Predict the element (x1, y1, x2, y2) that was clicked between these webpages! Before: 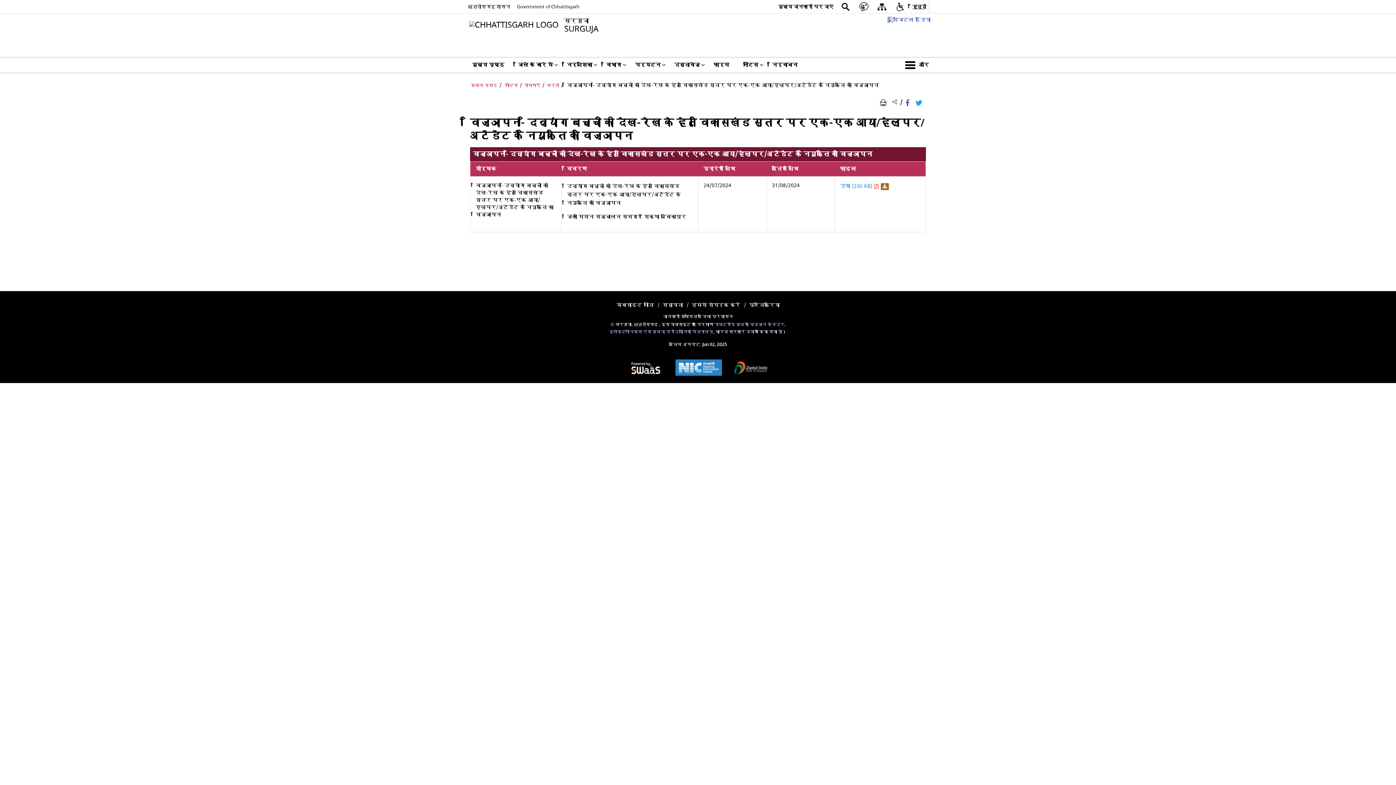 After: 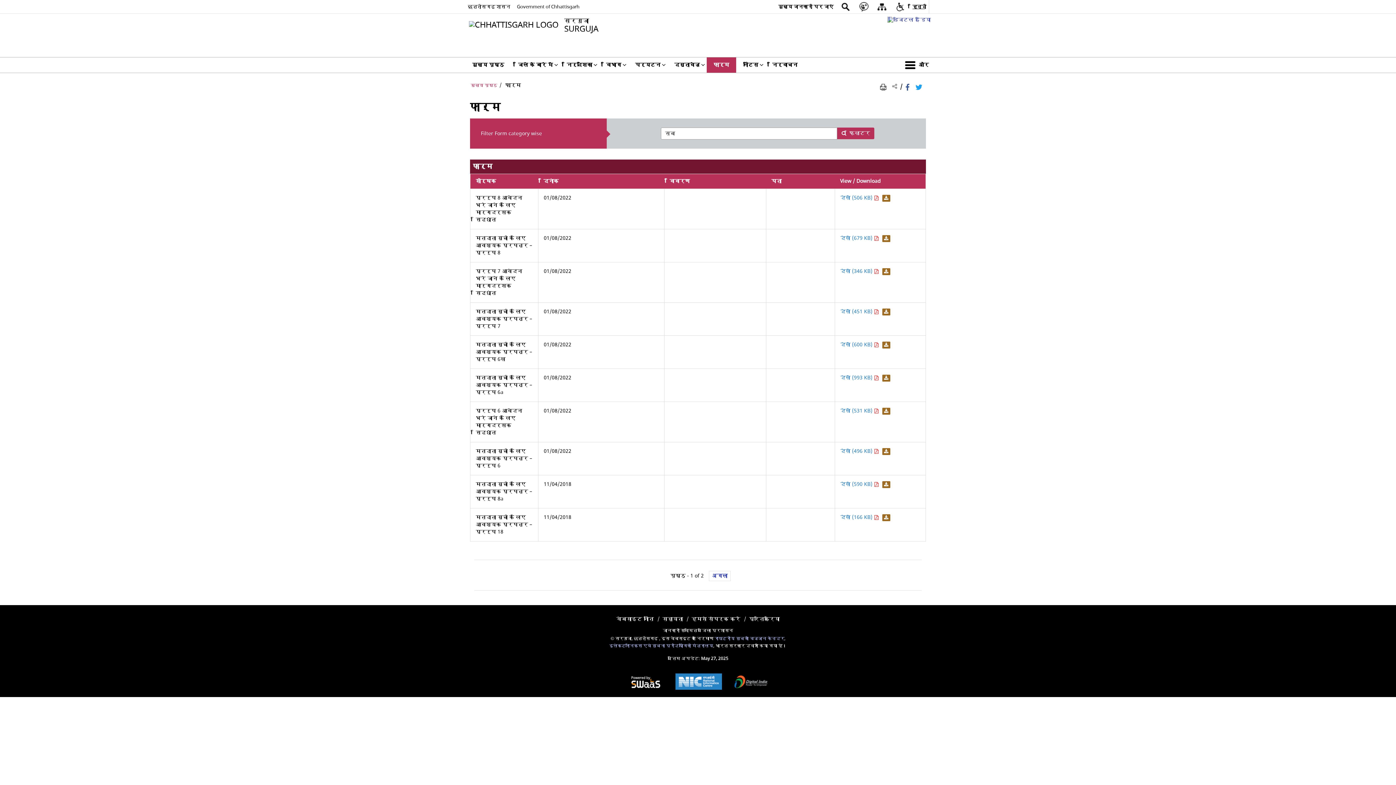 Action: bbox: (706, 57, 736, 72) label: फार्म